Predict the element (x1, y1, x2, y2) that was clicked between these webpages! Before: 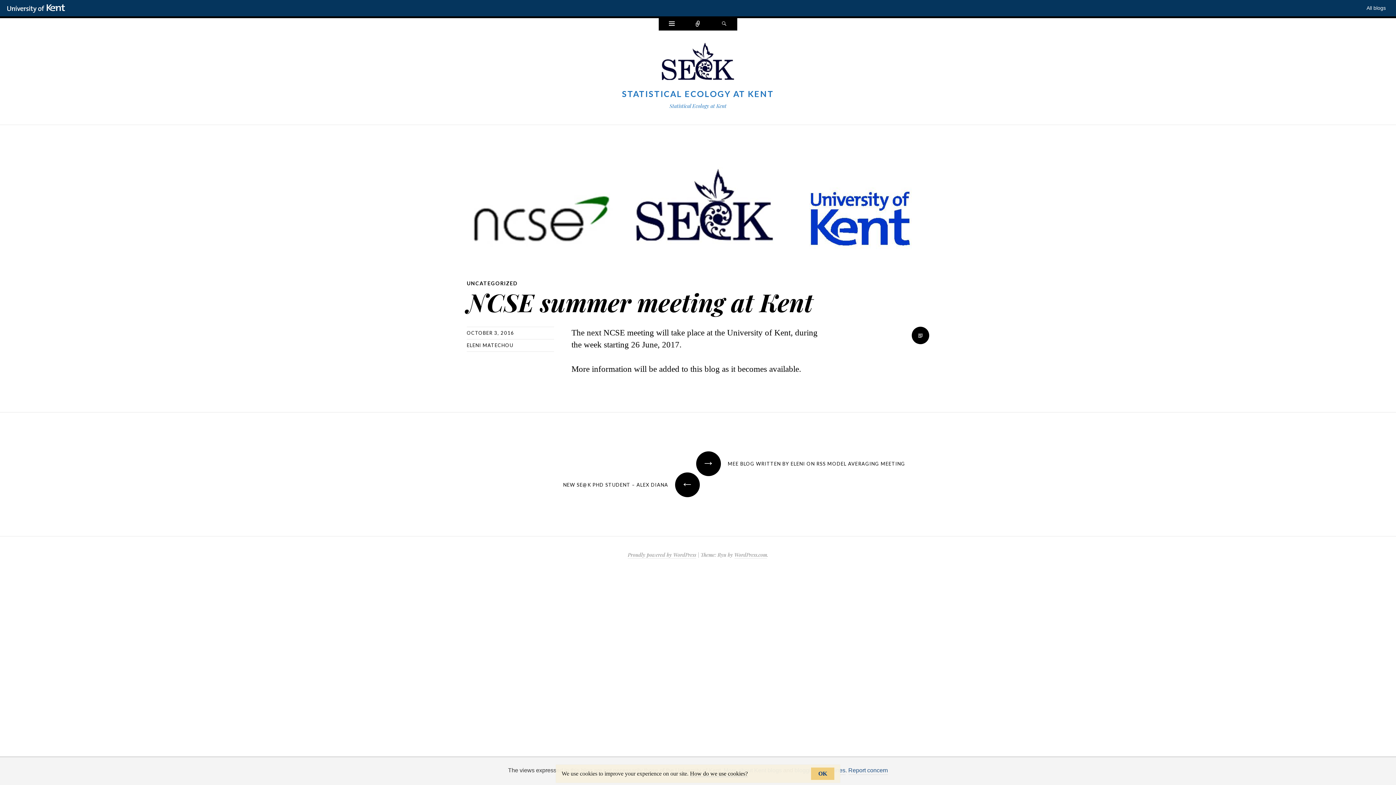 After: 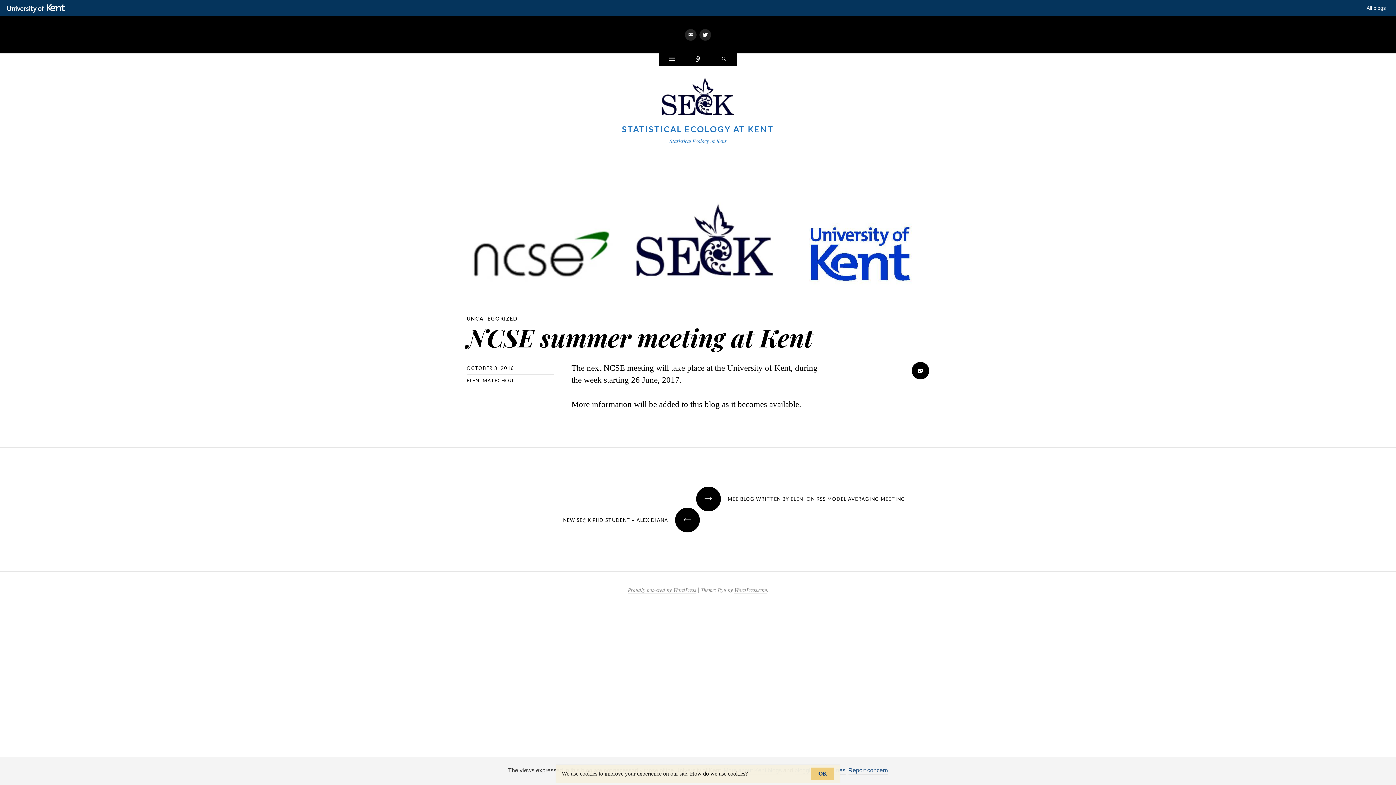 Action: bbox: (685, 18, 711, 30) label: Connect